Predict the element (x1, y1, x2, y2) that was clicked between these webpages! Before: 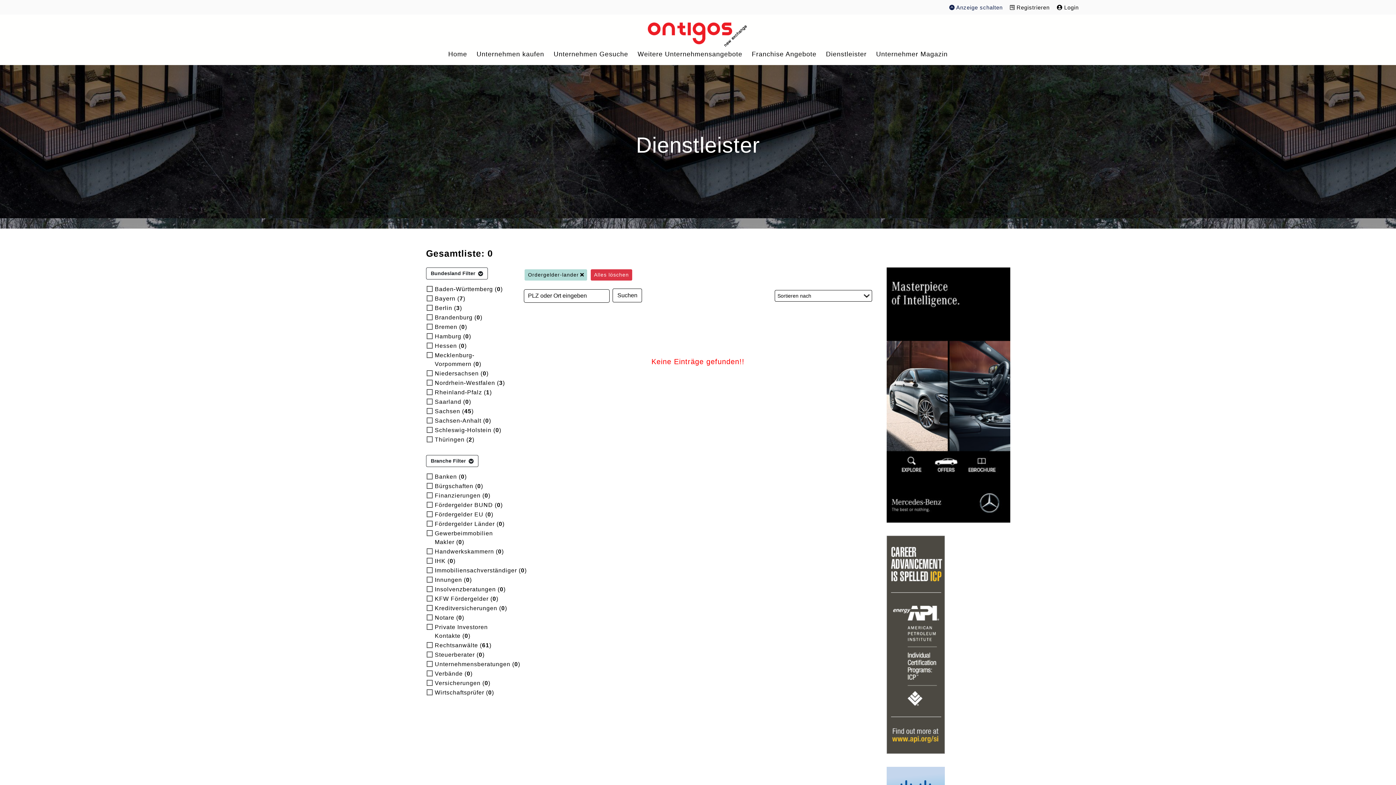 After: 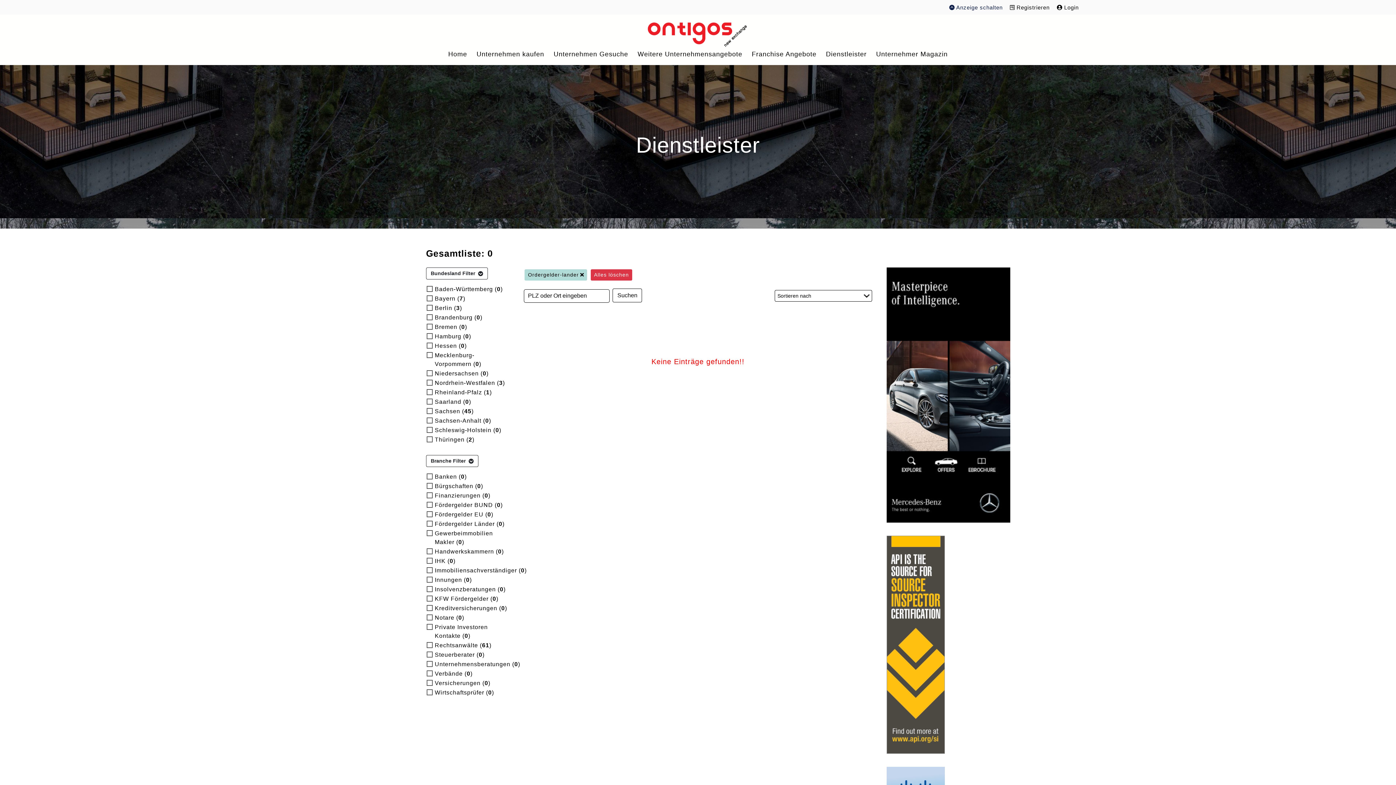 Action: bbox: (886, 639, 944, 649)